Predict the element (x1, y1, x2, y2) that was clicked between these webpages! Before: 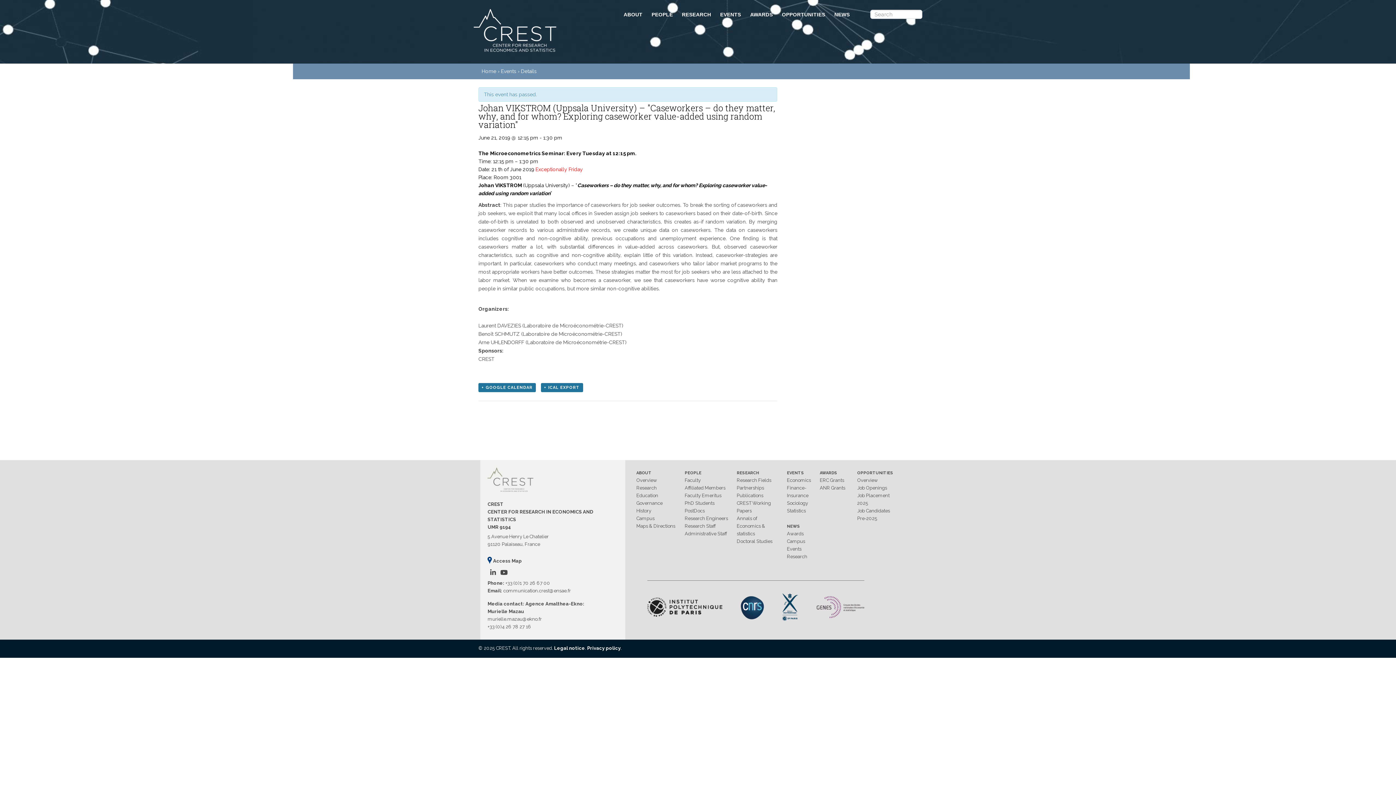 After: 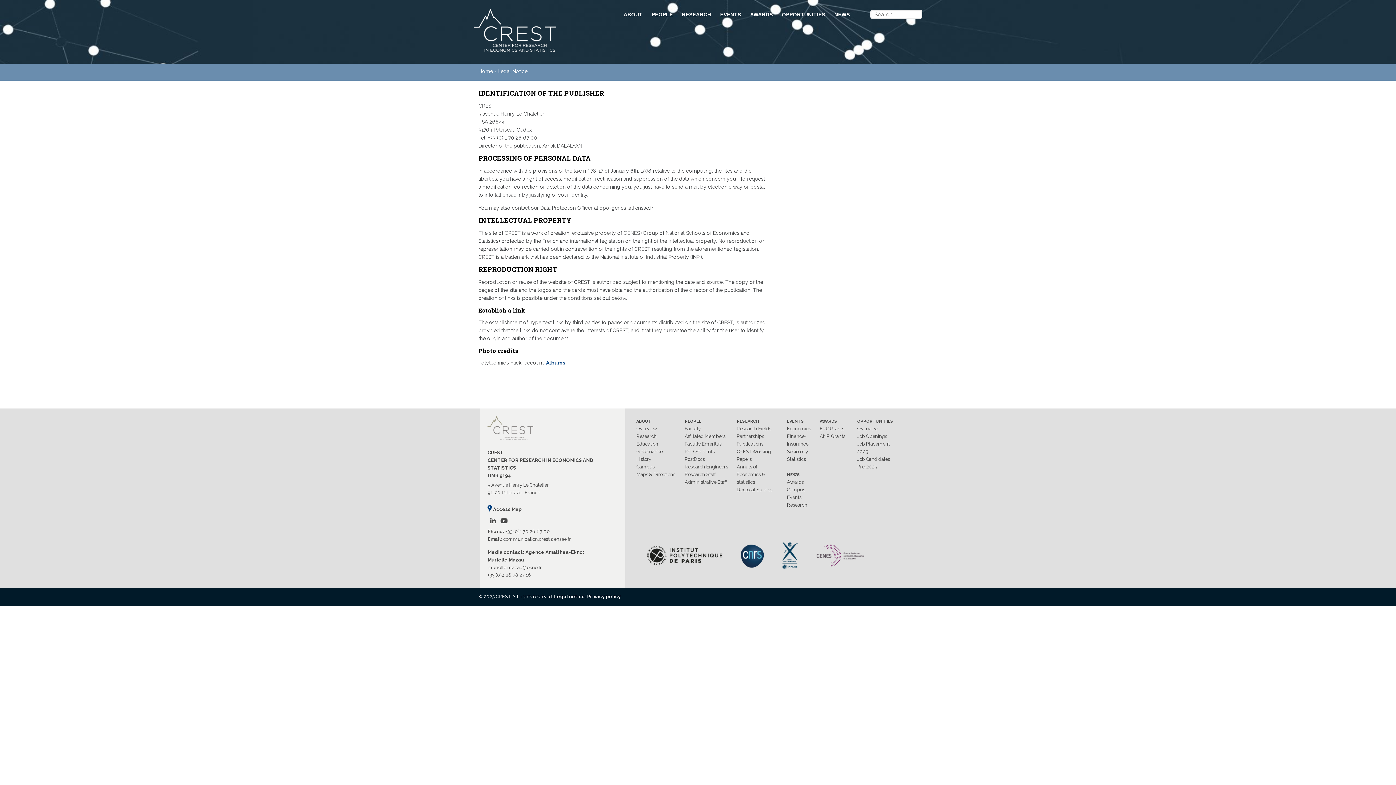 Action: bbox: (554, 645, 585, 651) label: Legal notice